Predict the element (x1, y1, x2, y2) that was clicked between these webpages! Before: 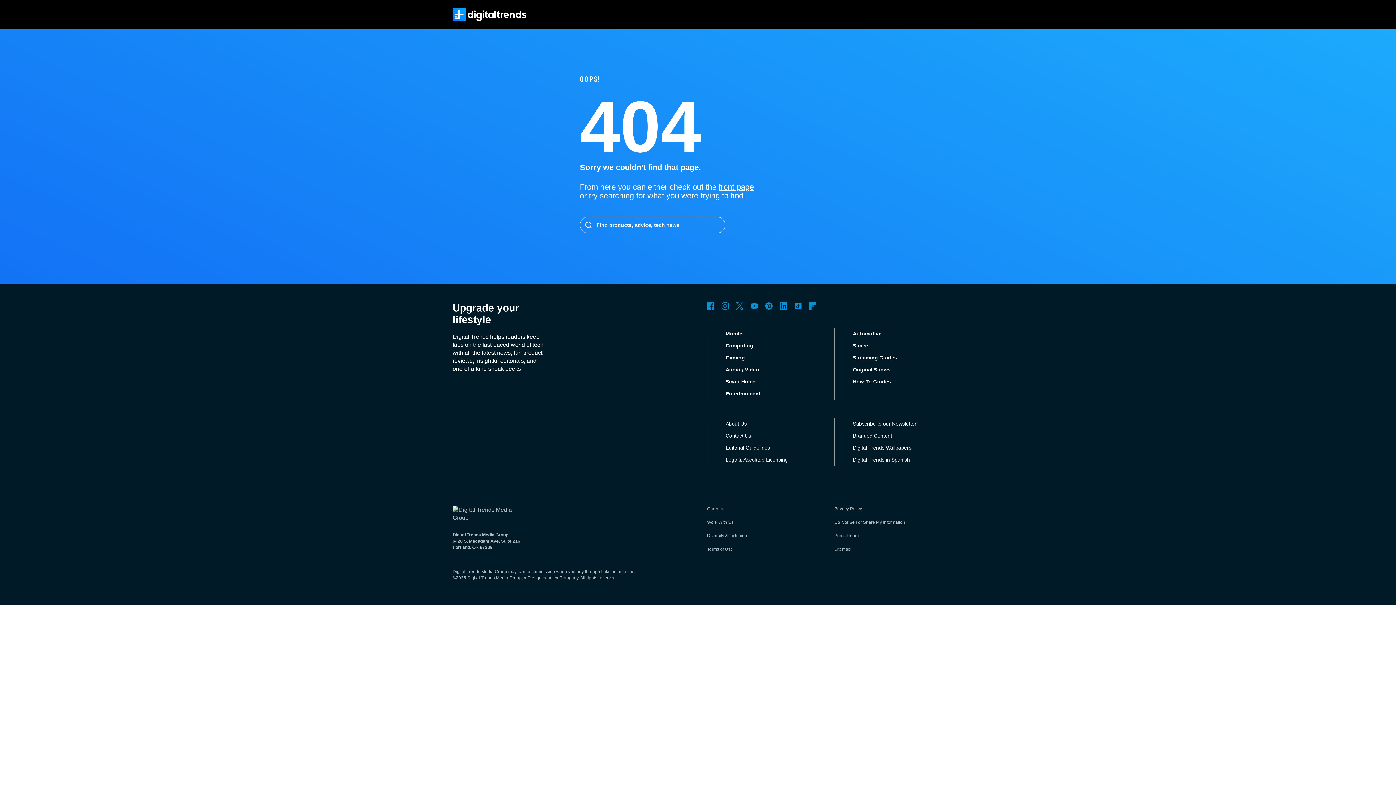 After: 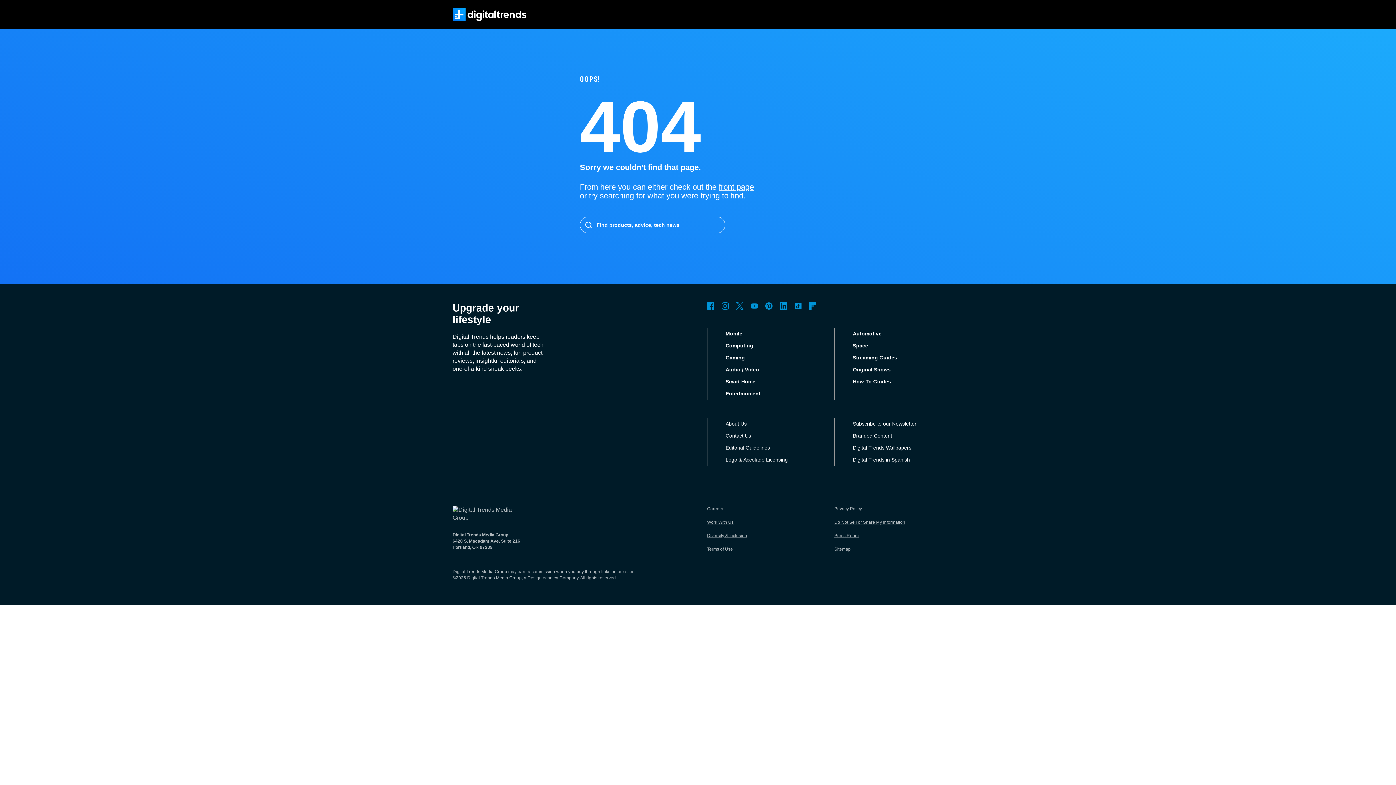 Action: label: Facebook bbox: (707, 302, 714, 309)